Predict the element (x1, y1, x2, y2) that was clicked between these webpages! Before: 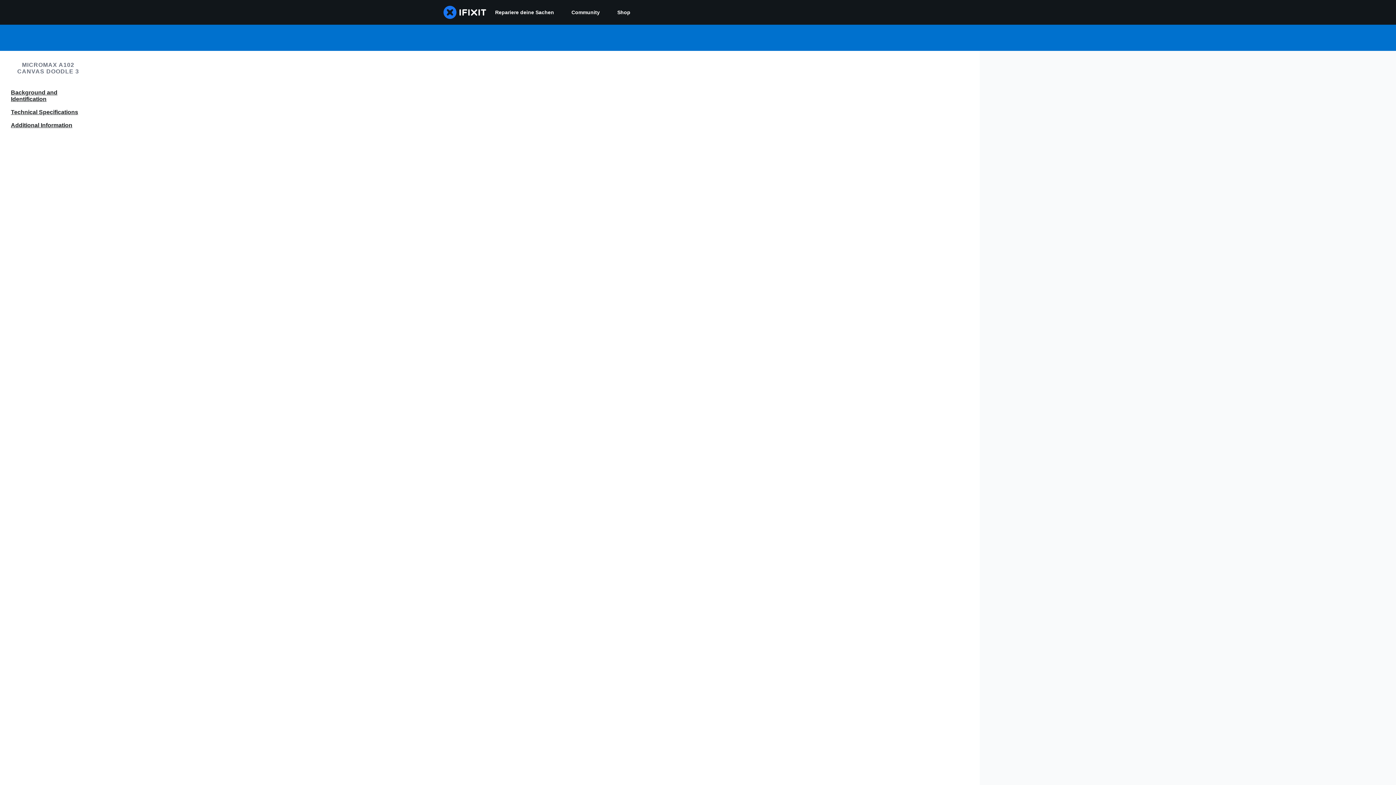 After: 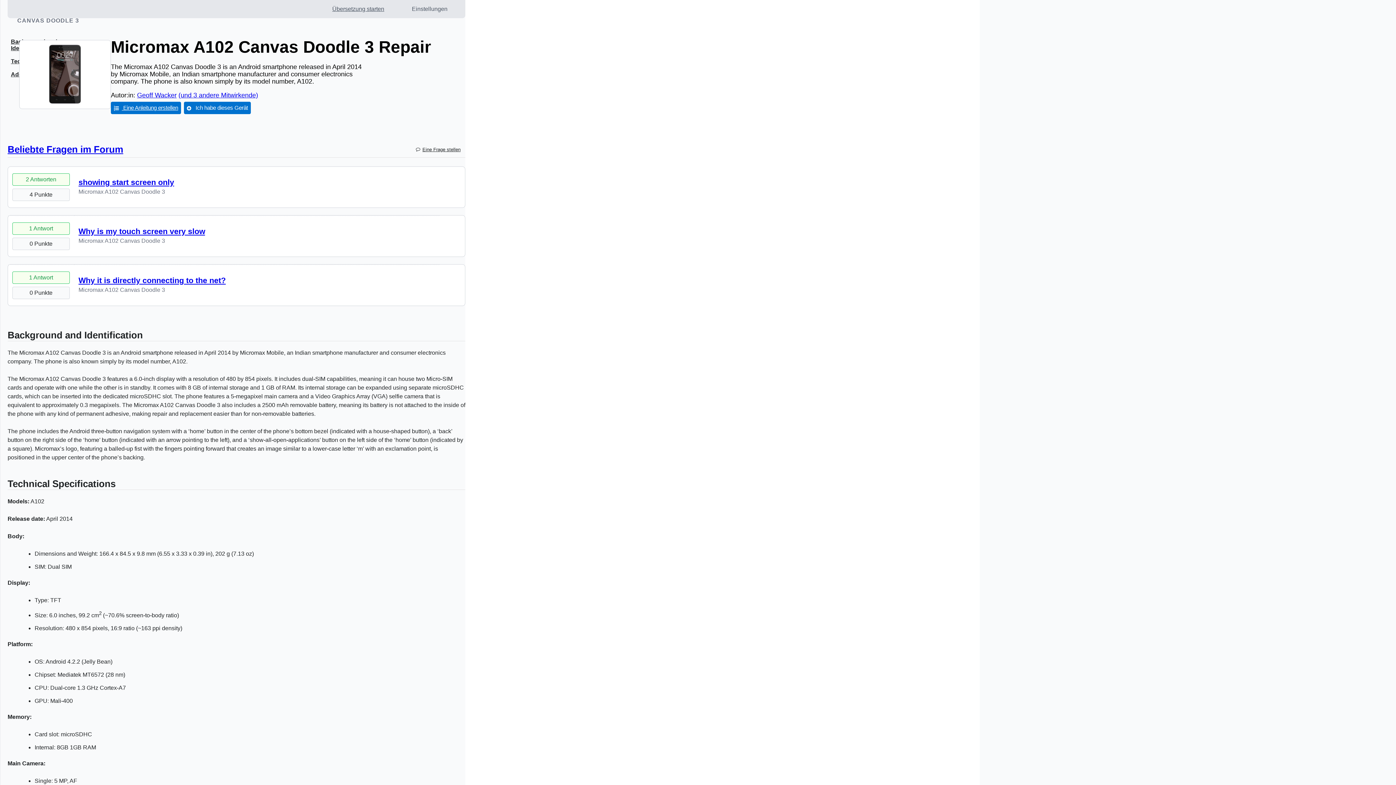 Action: label: MICROMAX A102 CANVAS DOODLE 3 bbox: (7, 58, 89, 78)